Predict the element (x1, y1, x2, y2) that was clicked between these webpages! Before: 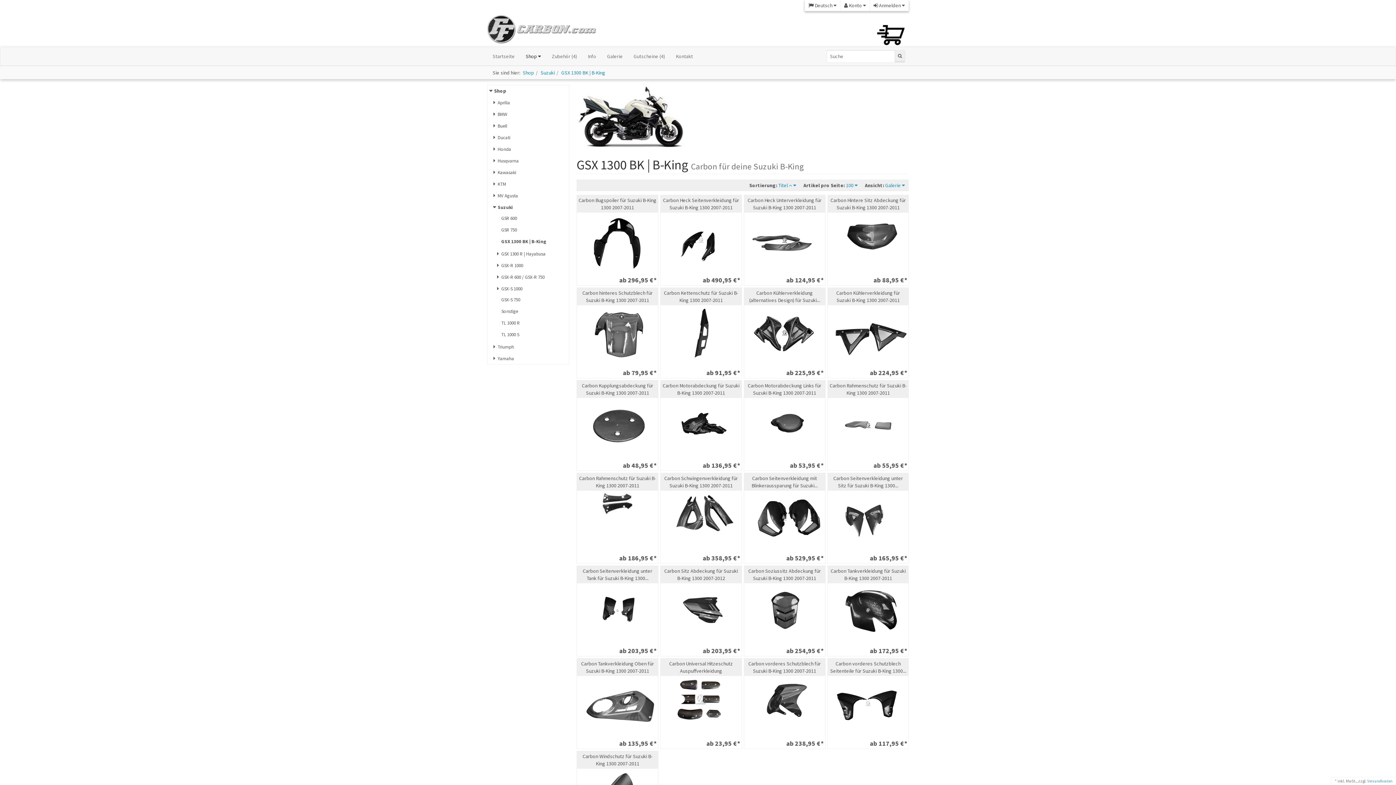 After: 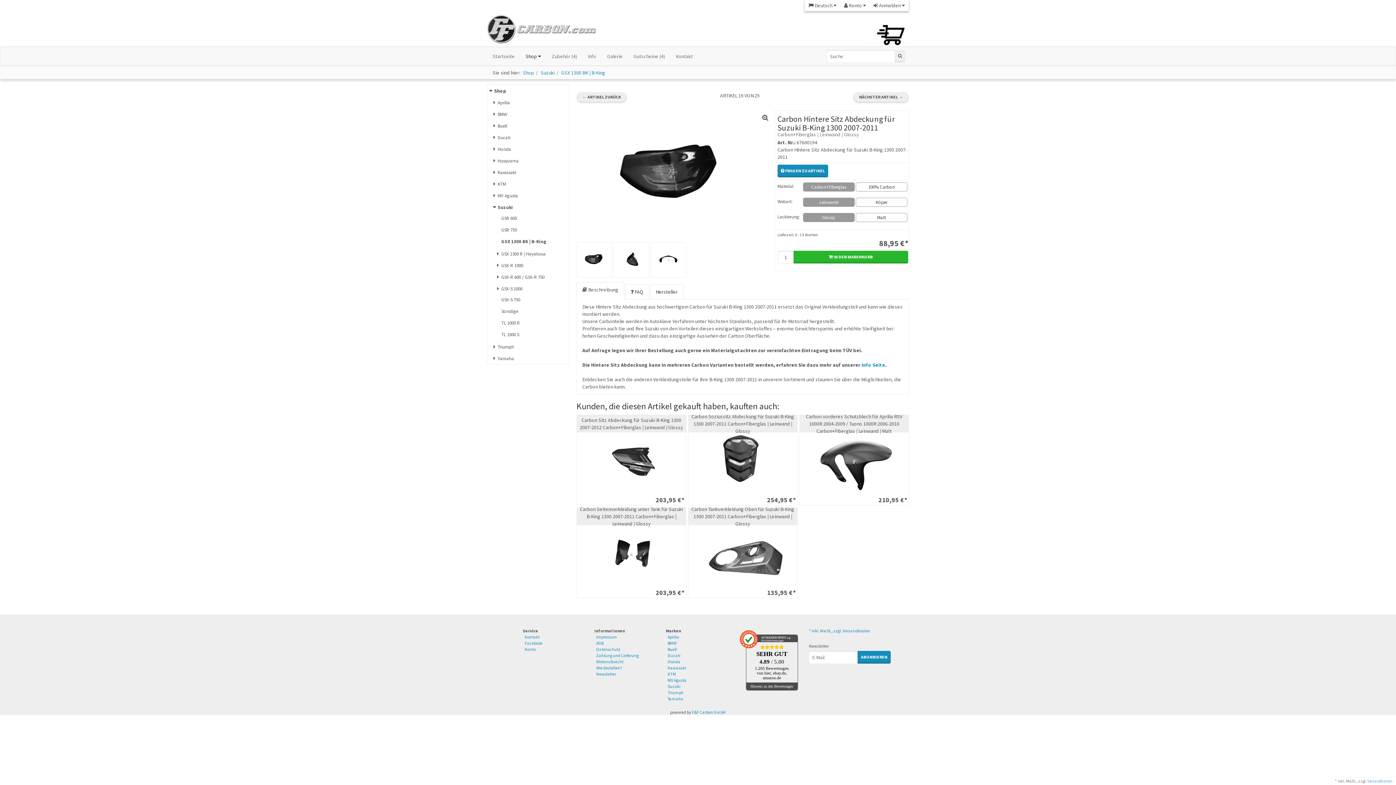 Action: bbox: (829, 236, 907, 242)